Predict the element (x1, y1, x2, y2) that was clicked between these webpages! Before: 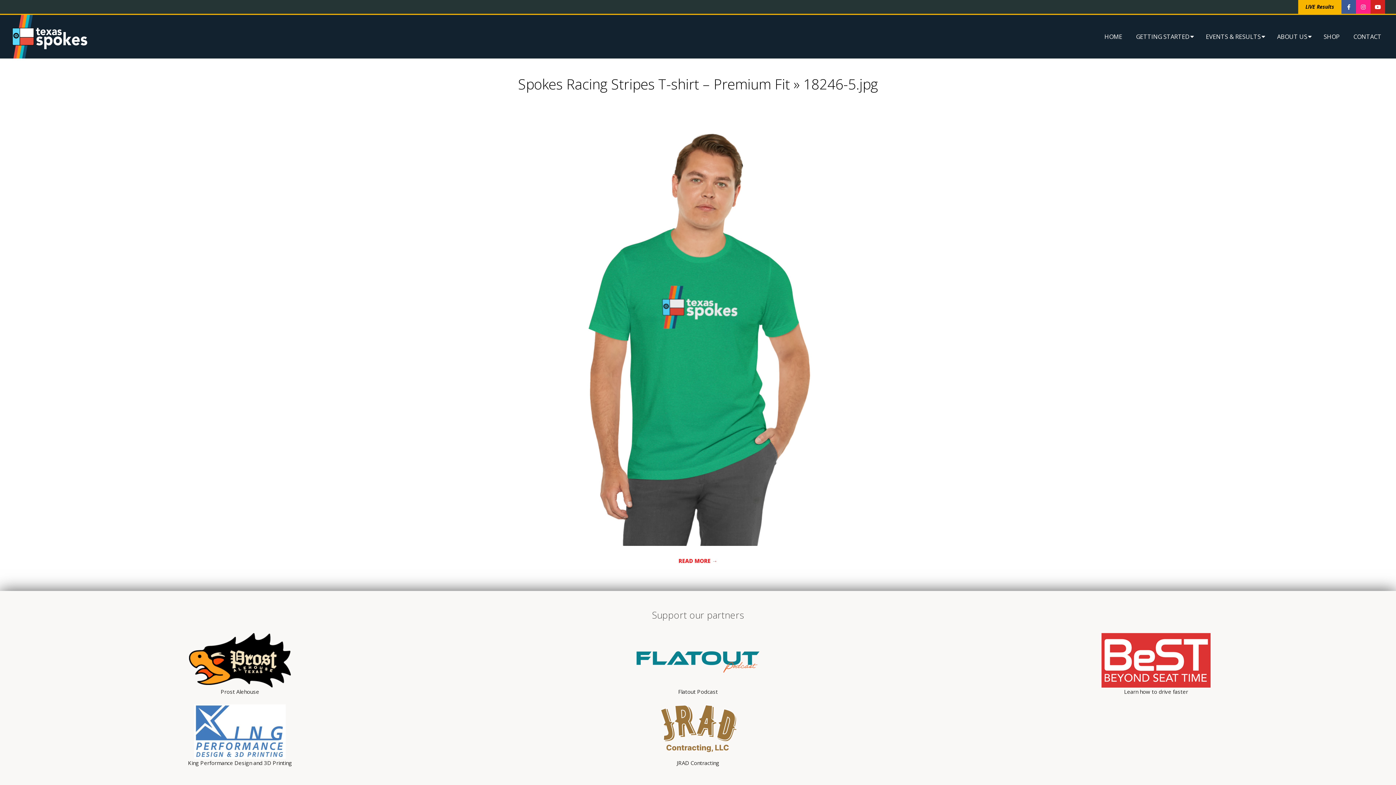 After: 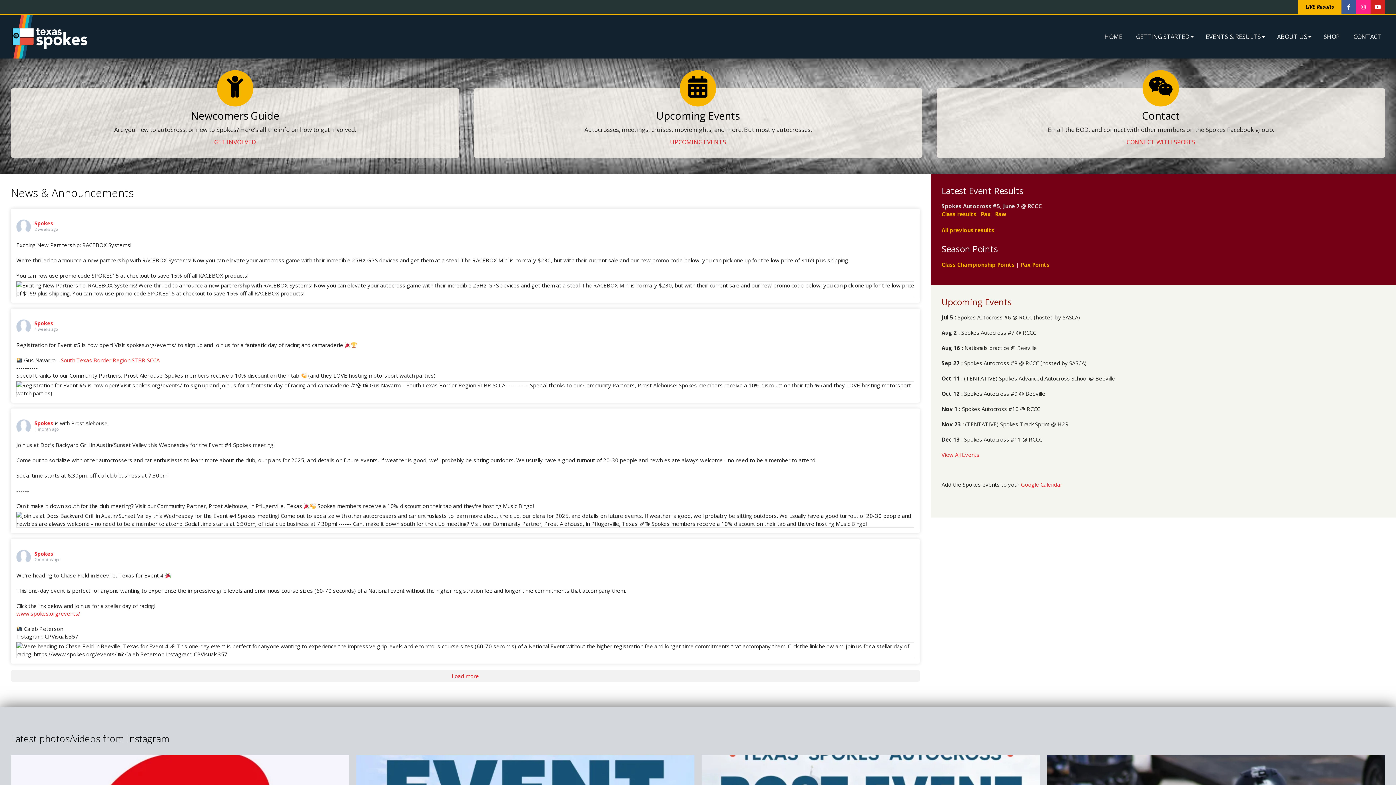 Action: bbox: (1101, 27, 1126, 46) label: HOME